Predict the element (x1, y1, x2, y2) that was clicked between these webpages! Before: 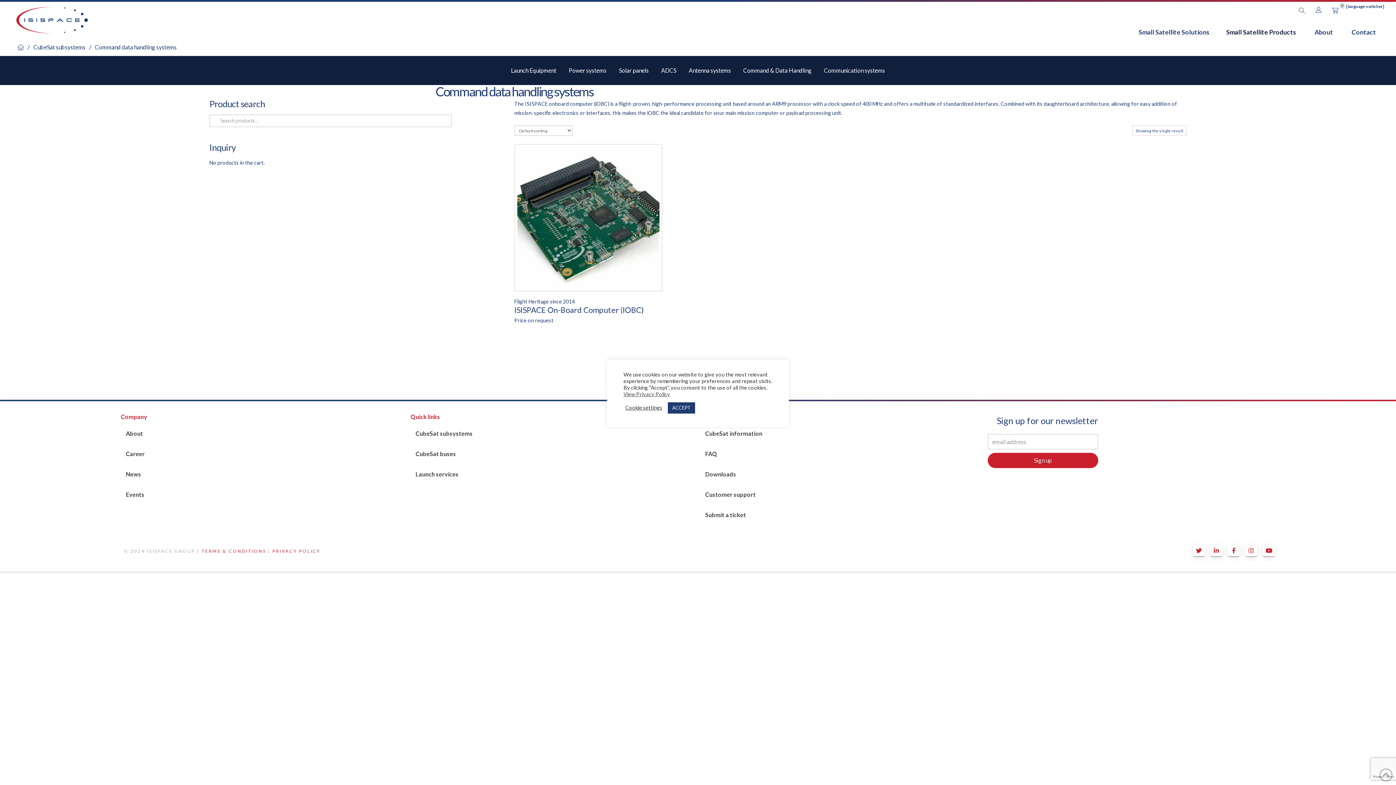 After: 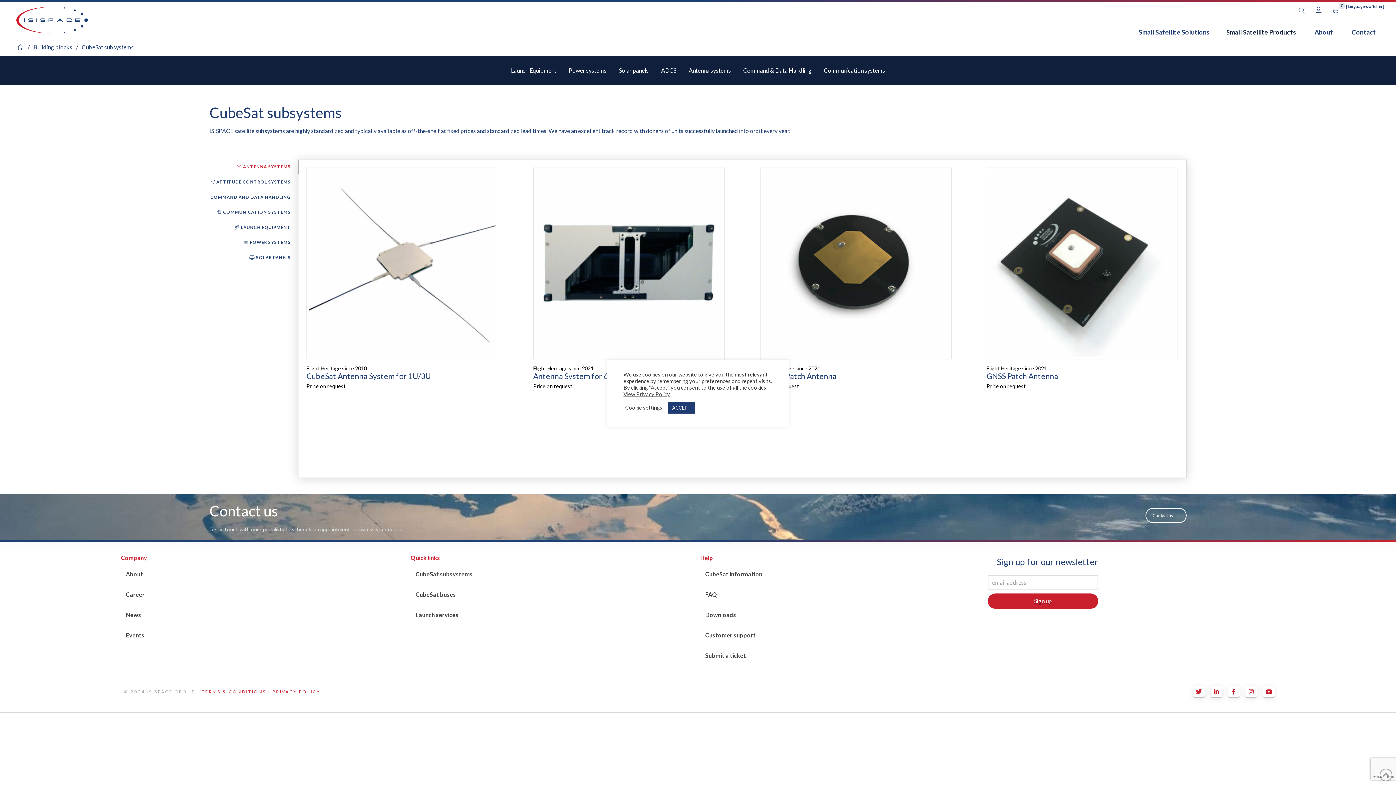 Action: bbox: (408, 423, 480, 443) label: CubeSat subsystems